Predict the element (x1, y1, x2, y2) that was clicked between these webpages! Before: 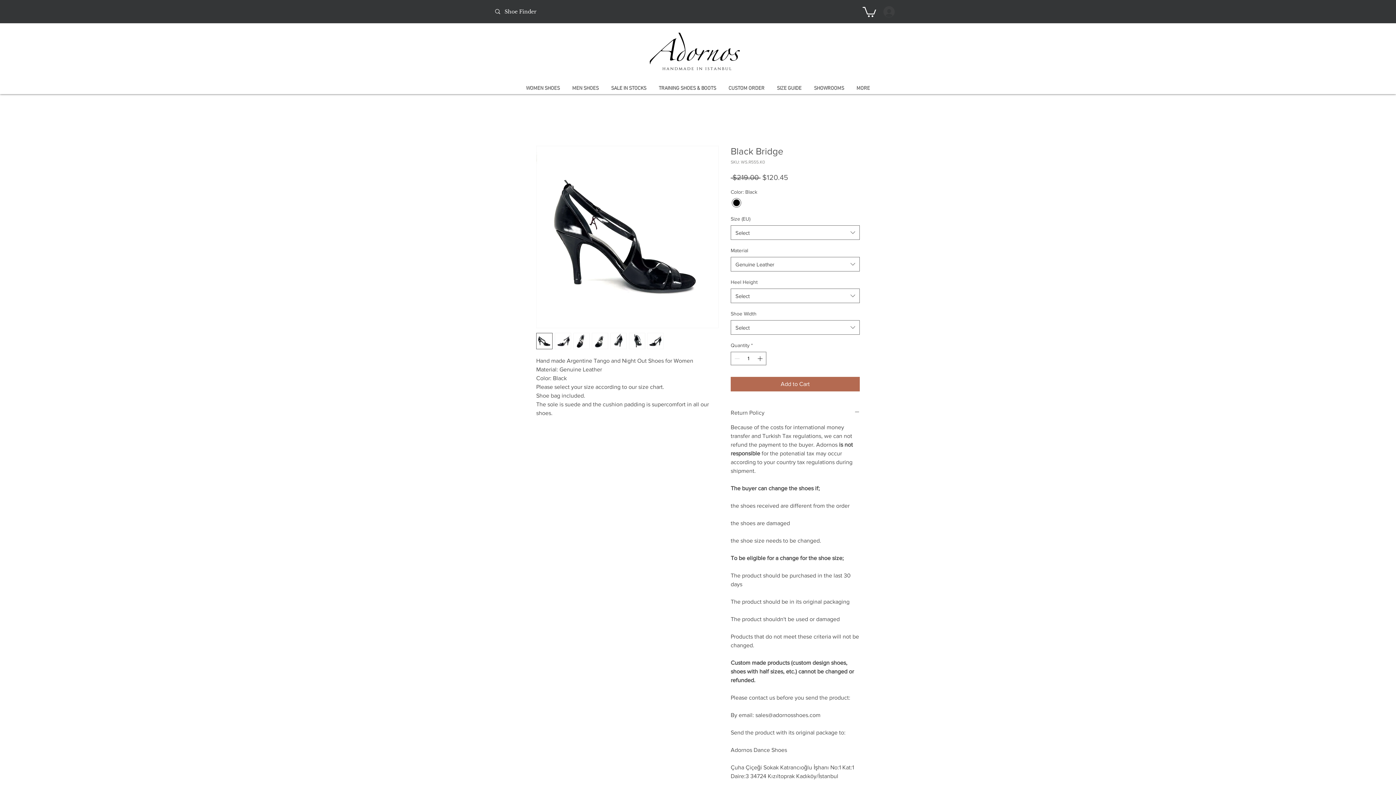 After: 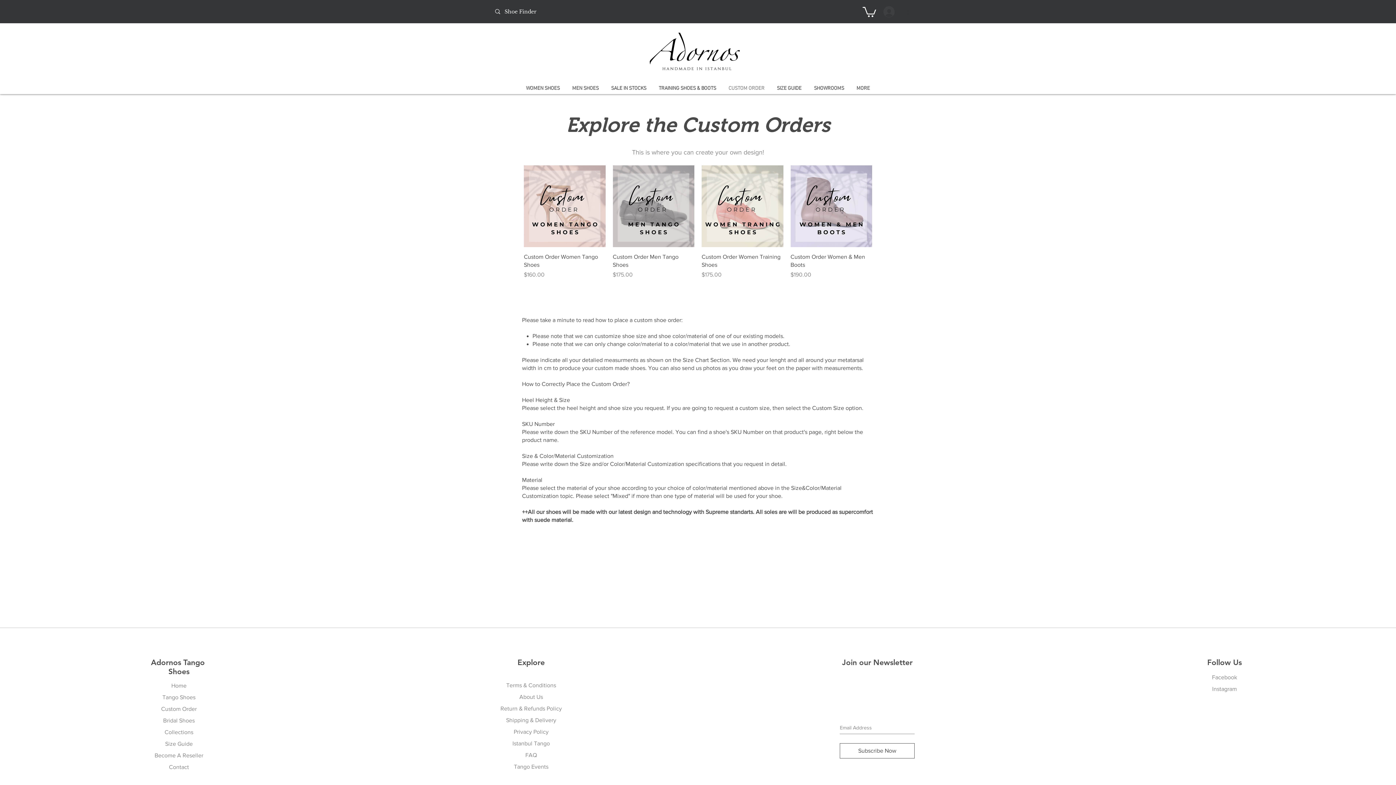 Action: bbox: (722, 82, 770, 94) label: CUSTOM ORDER